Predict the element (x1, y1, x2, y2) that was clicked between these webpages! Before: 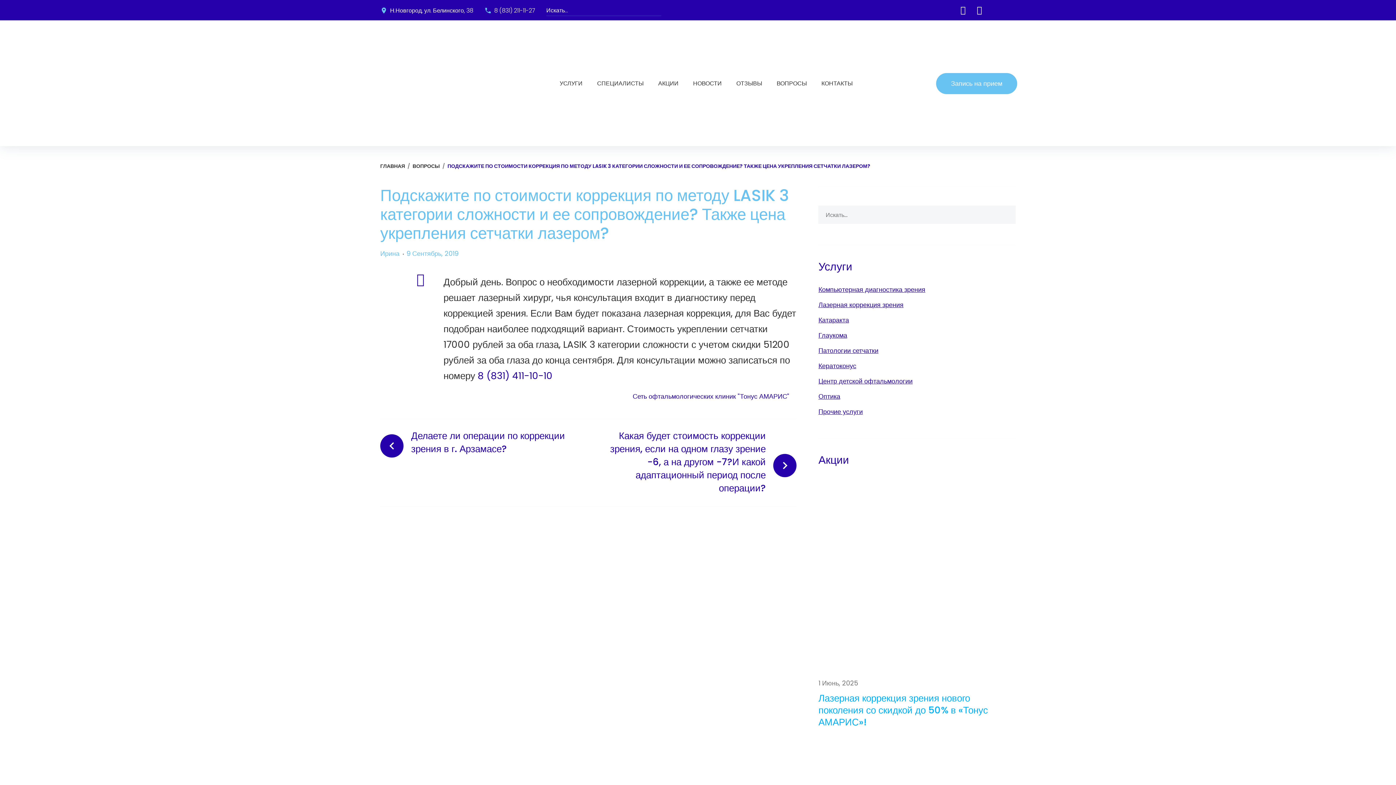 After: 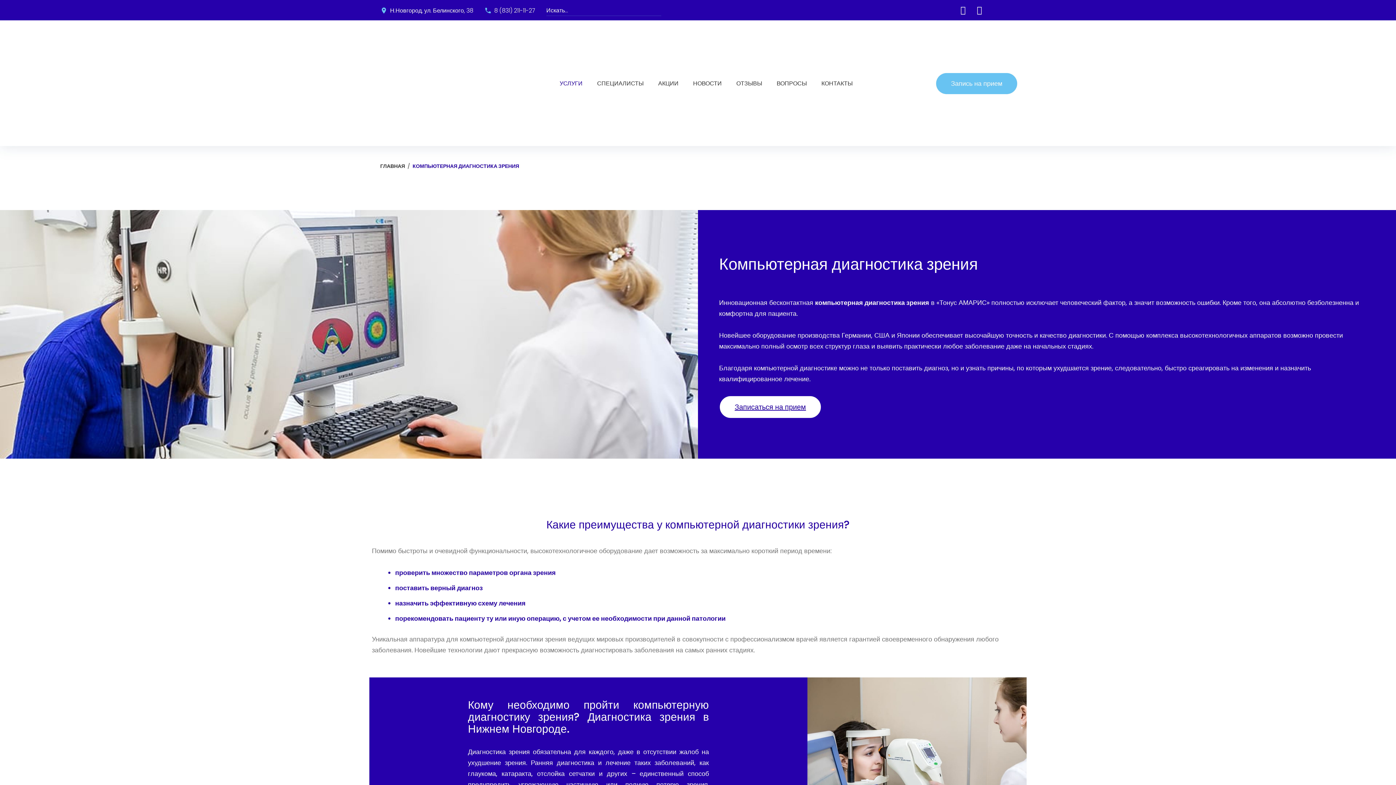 Action: label: Компьютерная диагностика зрения bbox: (818, 285, 925, 294)